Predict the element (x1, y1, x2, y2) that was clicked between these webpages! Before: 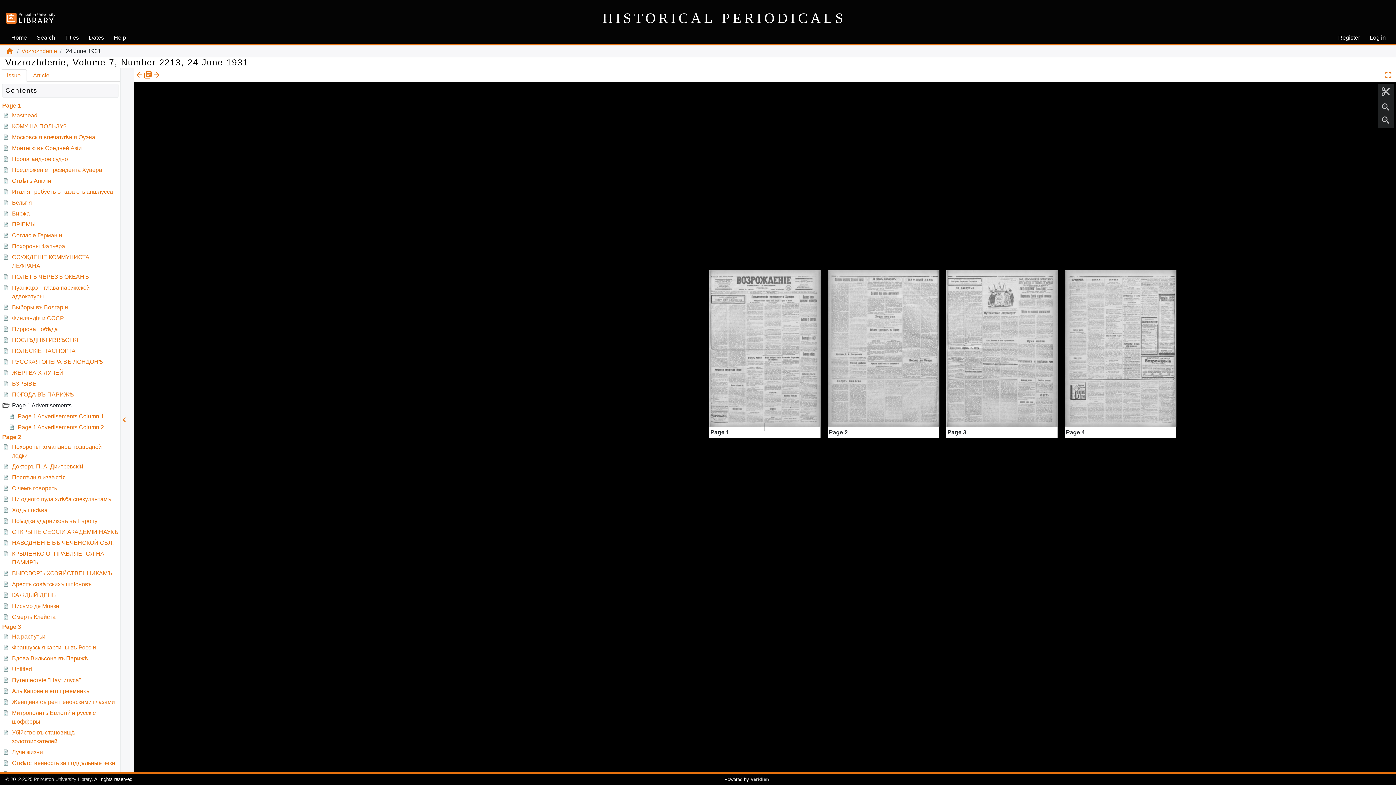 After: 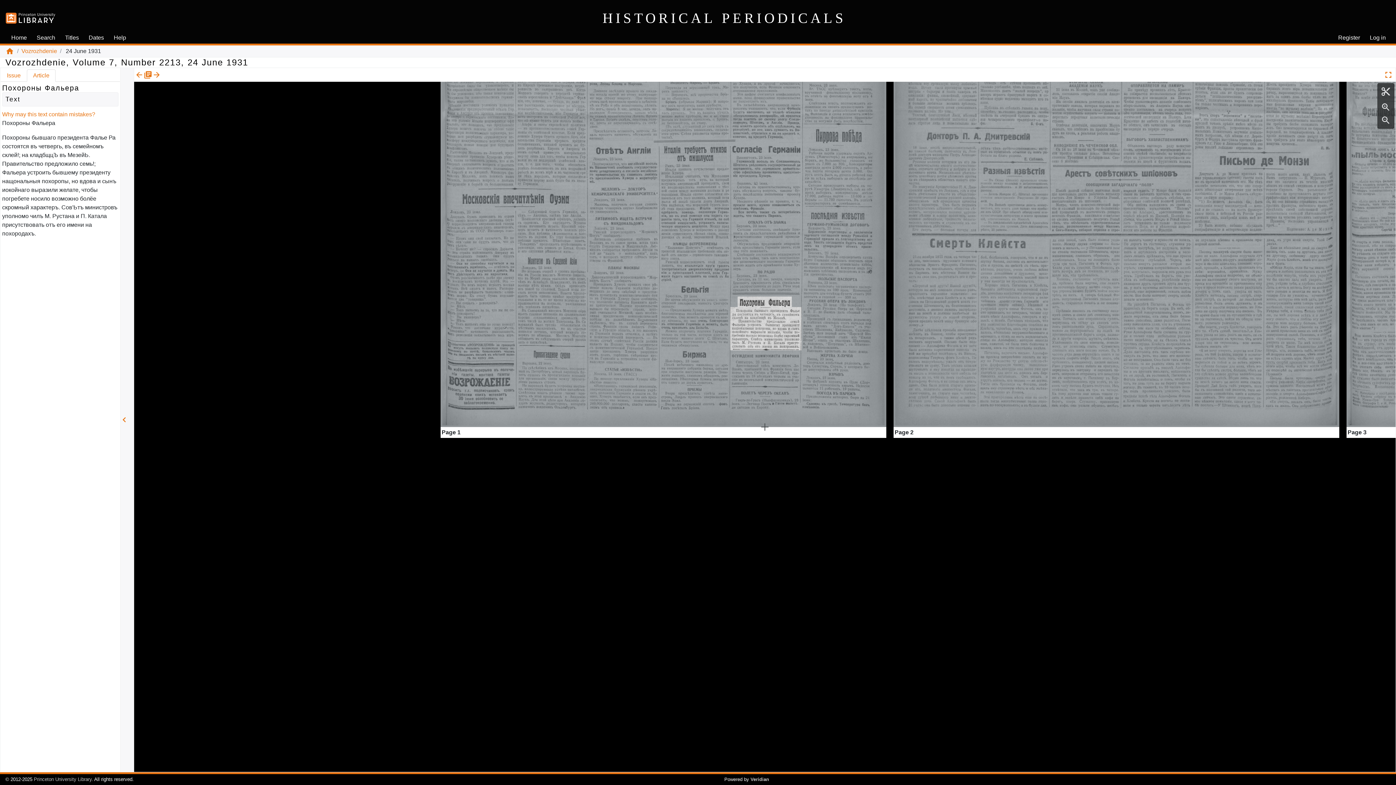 Action: bbox: (2, 243, 65, 249) label: Похороны Фальера